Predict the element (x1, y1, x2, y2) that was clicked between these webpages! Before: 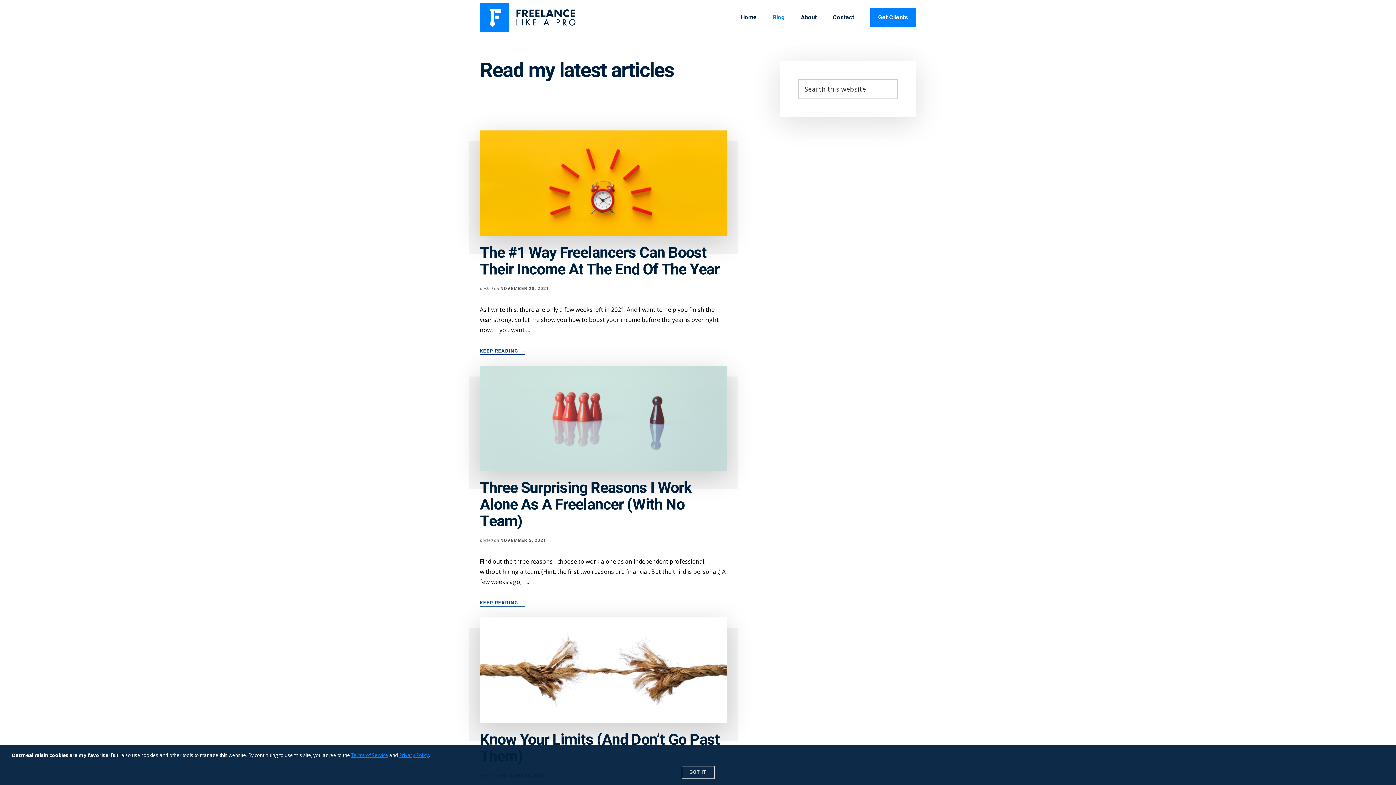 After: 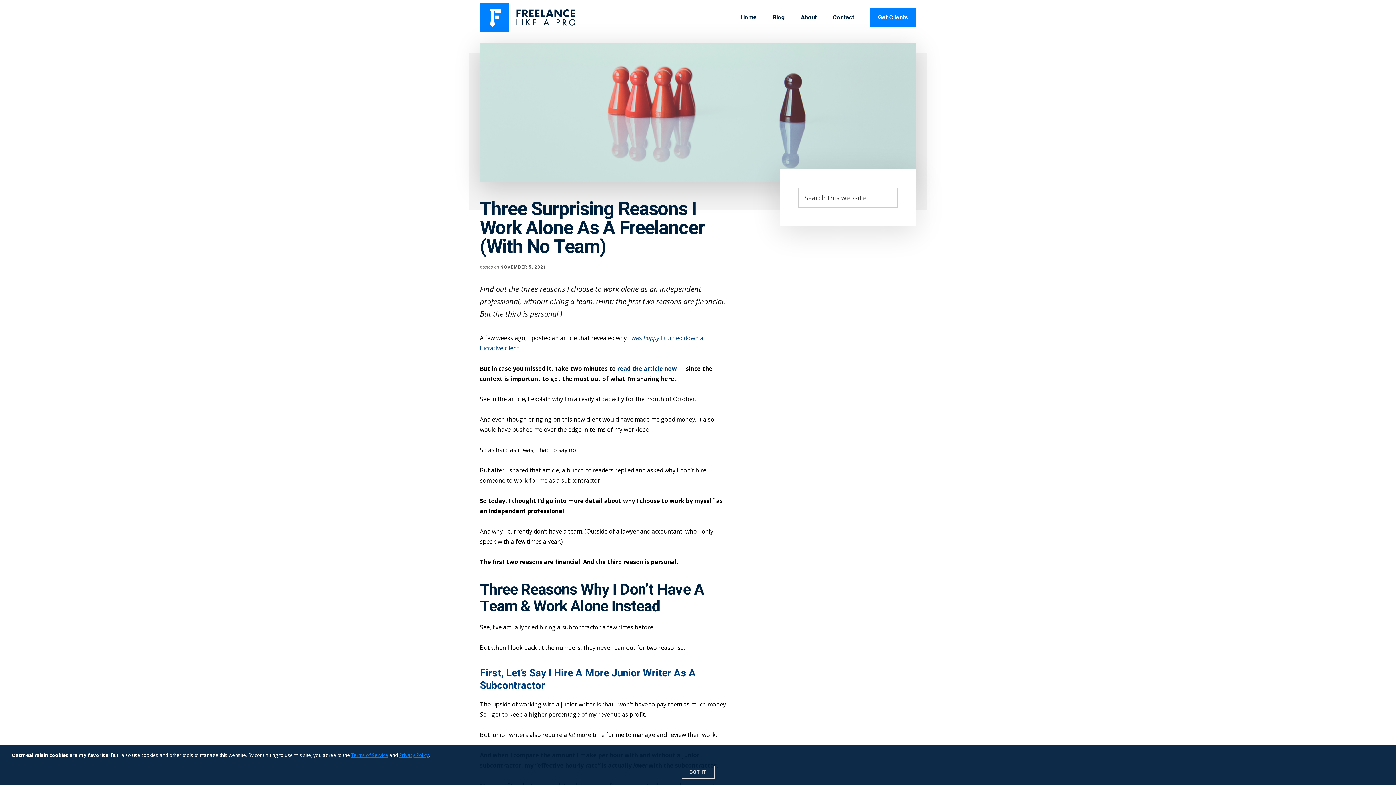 Action: label: KEEP READING 
ABOUT THREE SURPRISING REASONS I WORK ALONE AS A FREELANCER (WITH NO TEAM)
→ bbox: (480, 599, 525, 606)